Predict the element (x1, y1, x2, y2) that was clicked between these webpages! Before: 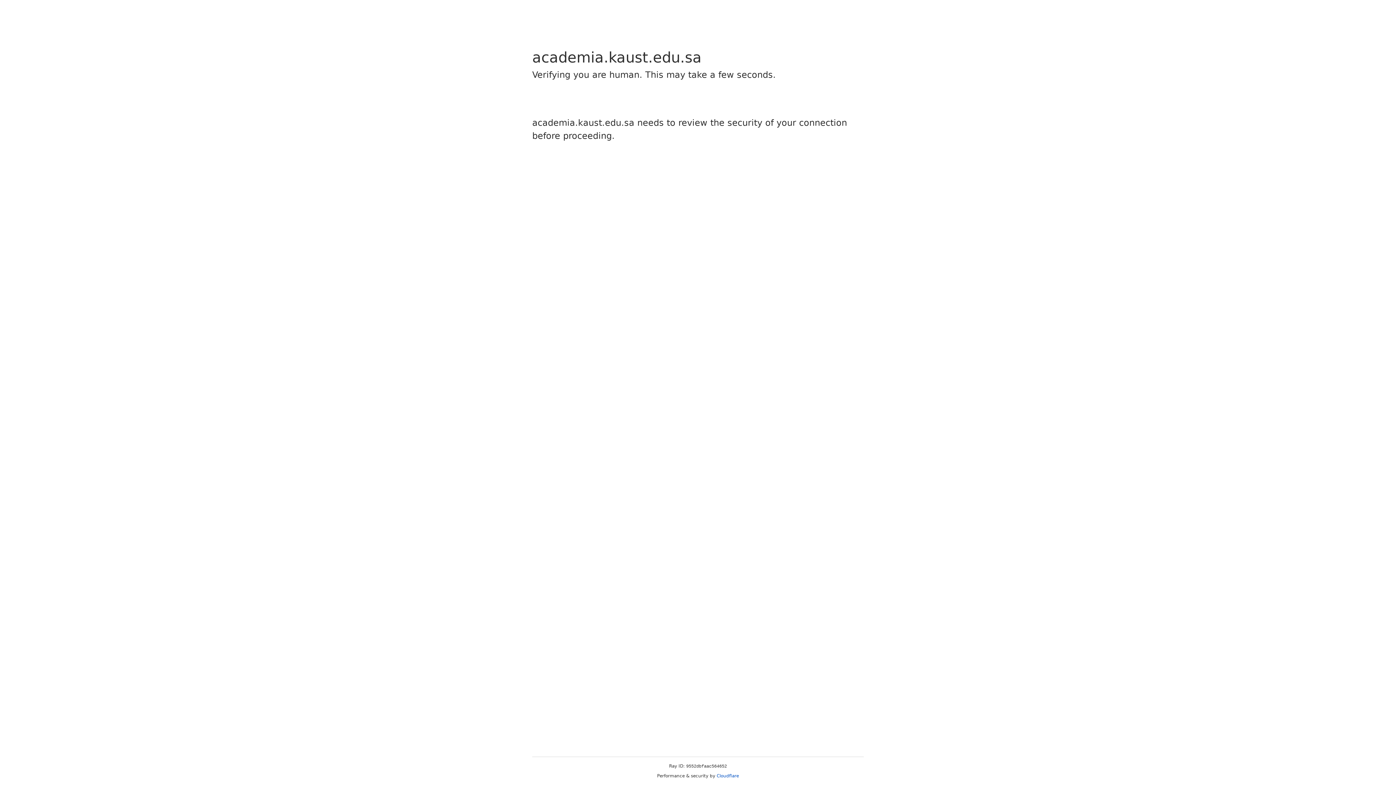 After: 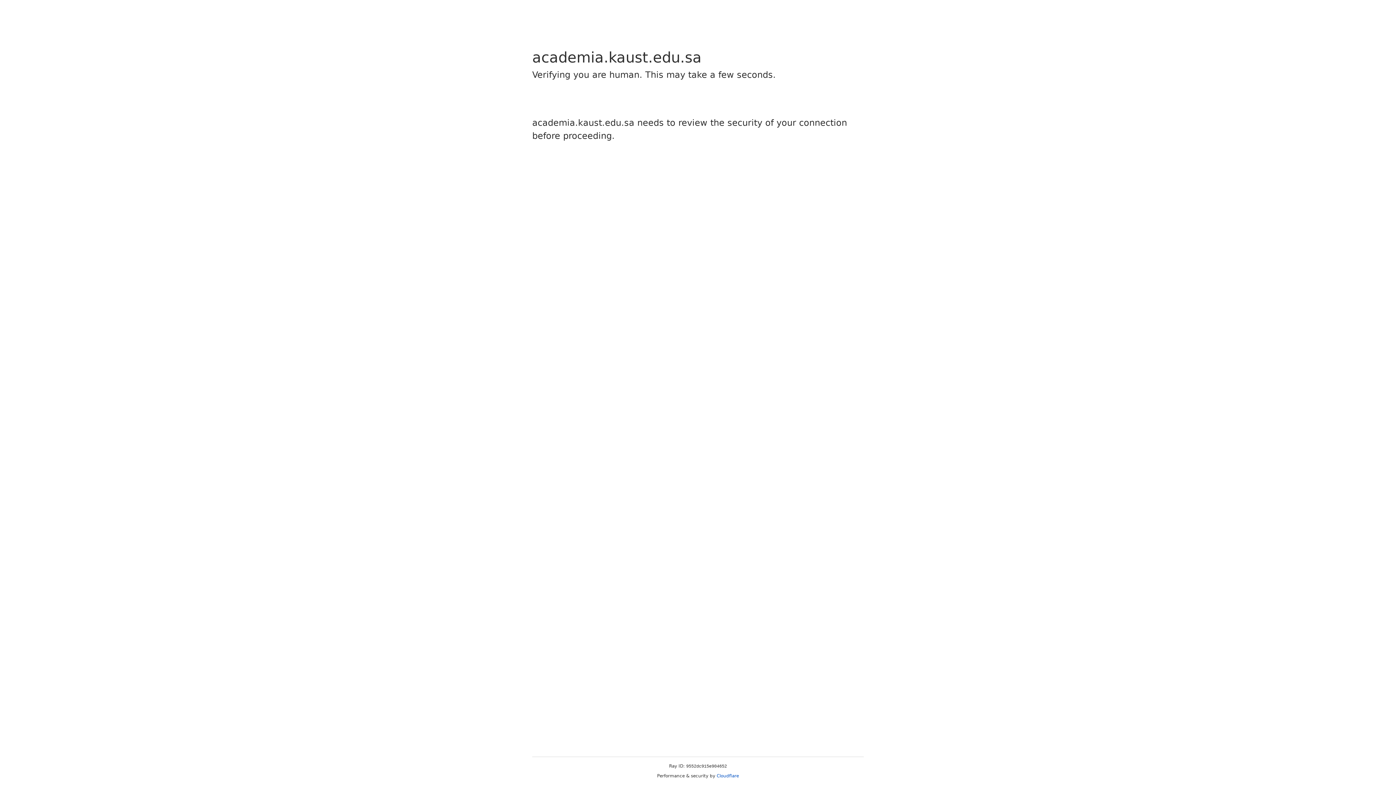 Action: label: Cloudflare bbox: (716, 773, 739, 778)